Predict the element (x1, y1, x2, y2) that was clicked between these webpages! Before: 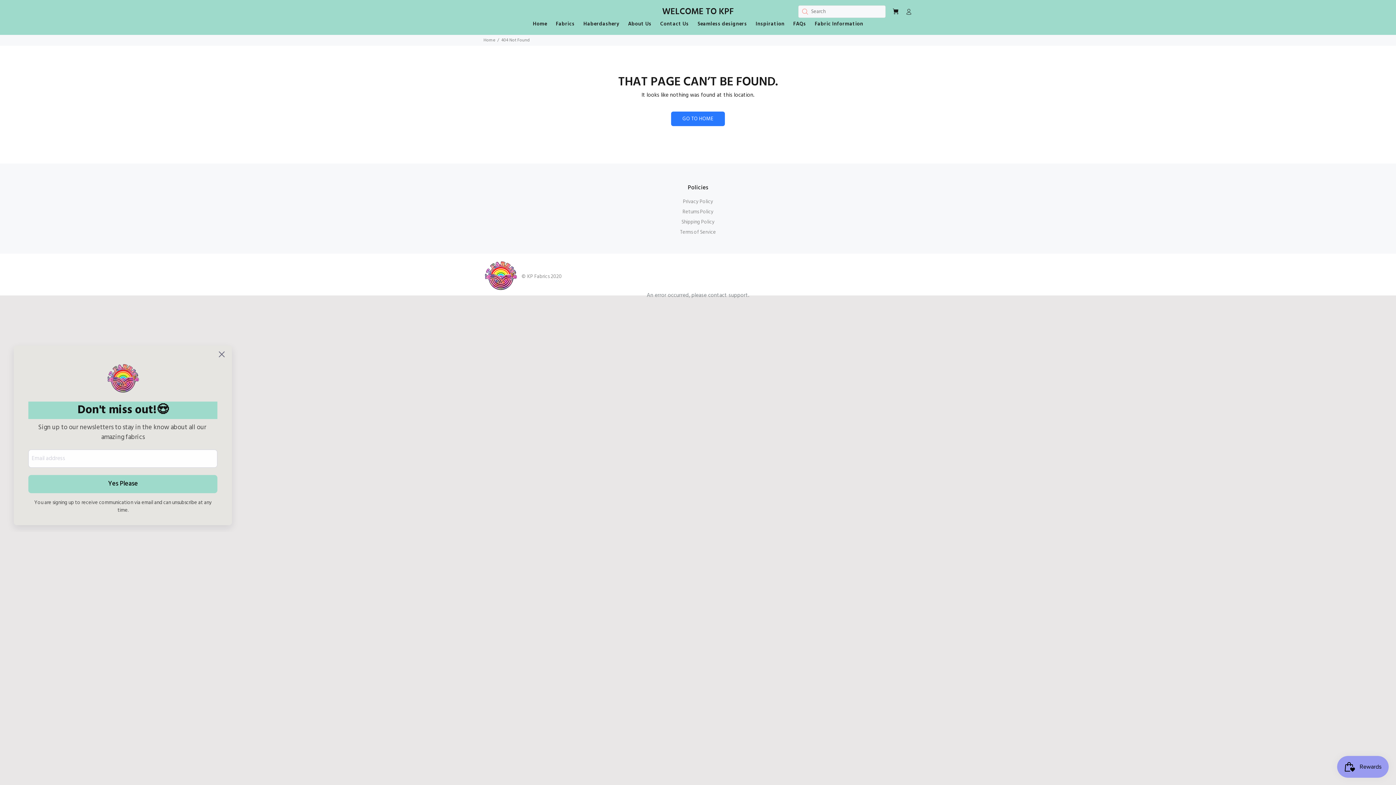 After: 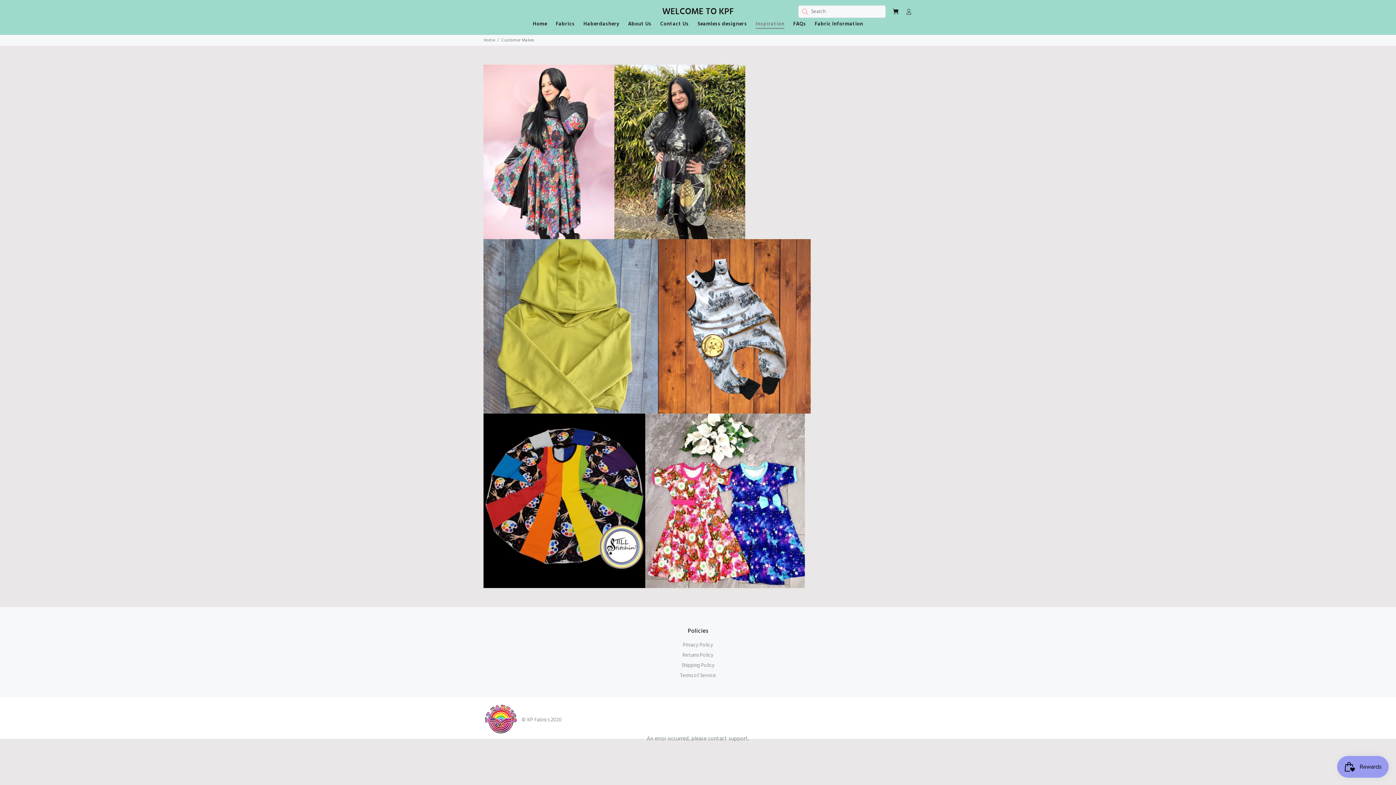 Action: label: Inspiration bbox: (751, 21, 789, 29)